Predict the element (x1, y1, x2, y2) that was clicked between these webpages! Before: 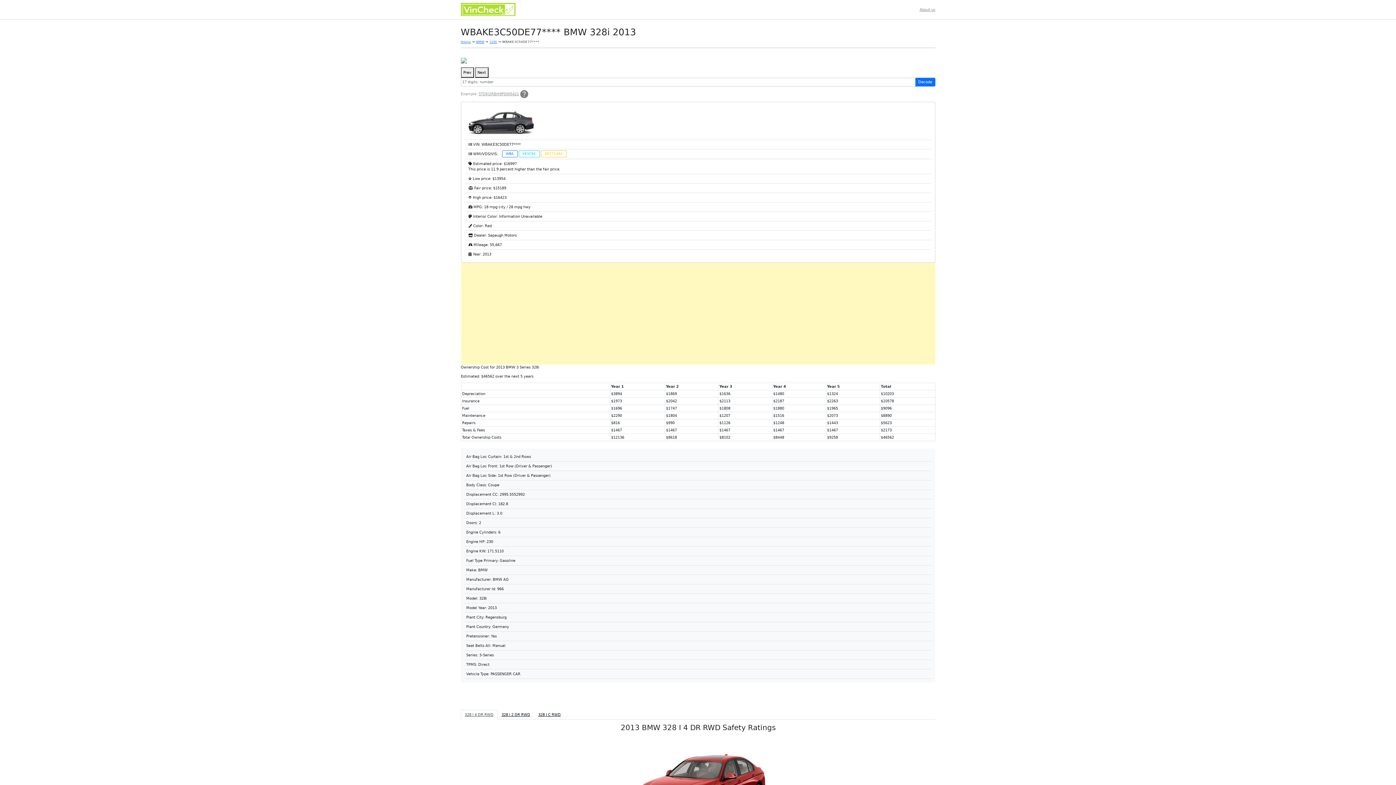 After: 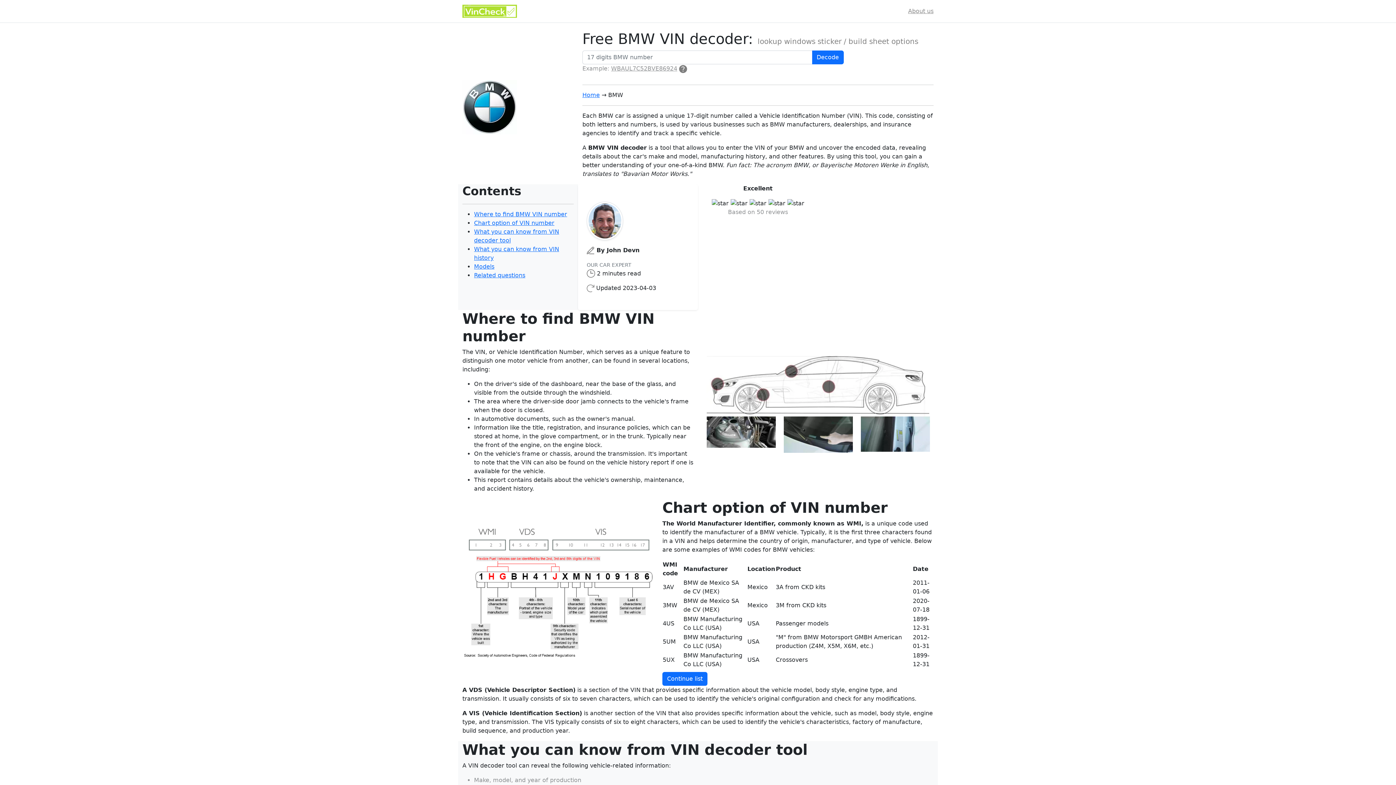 Action: bbox: (476, 39, 484, 43) label: BMW